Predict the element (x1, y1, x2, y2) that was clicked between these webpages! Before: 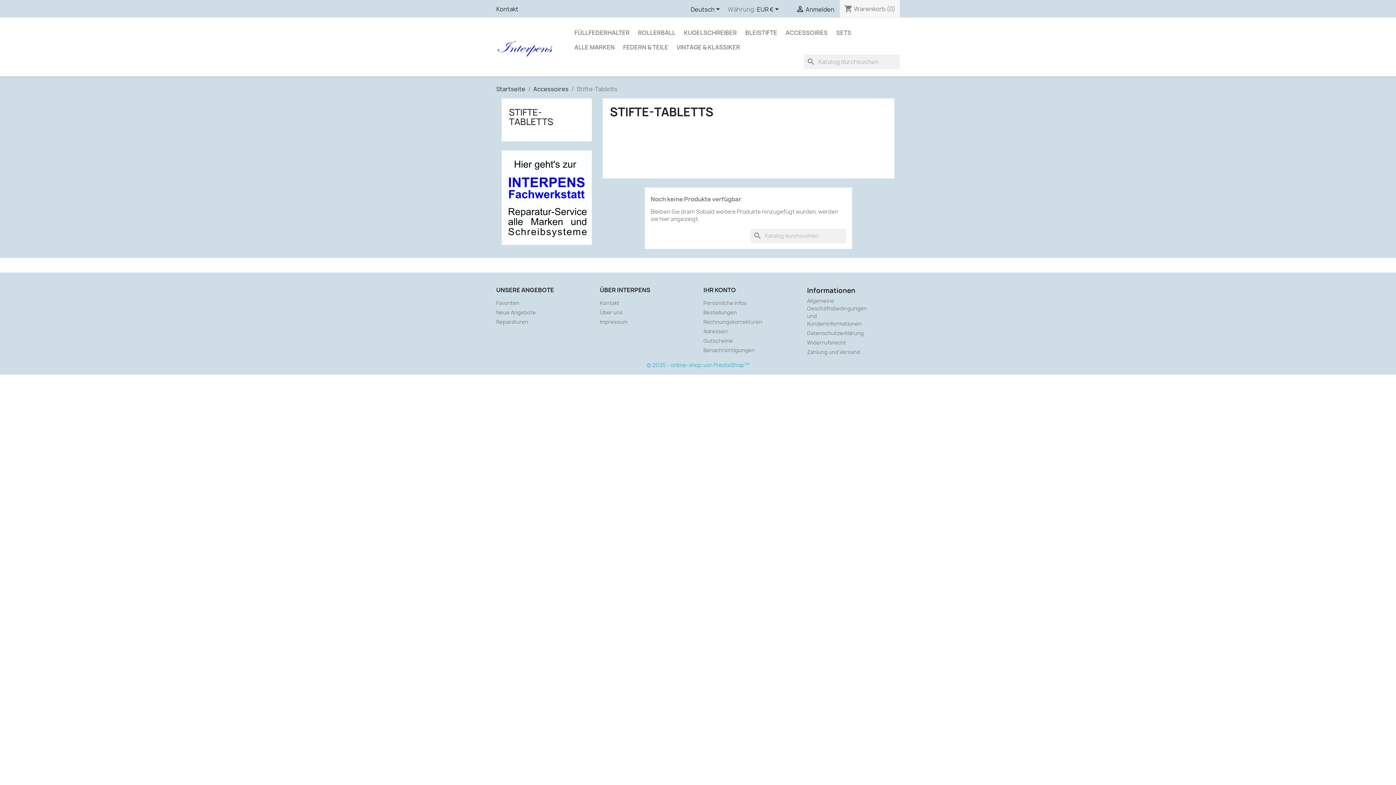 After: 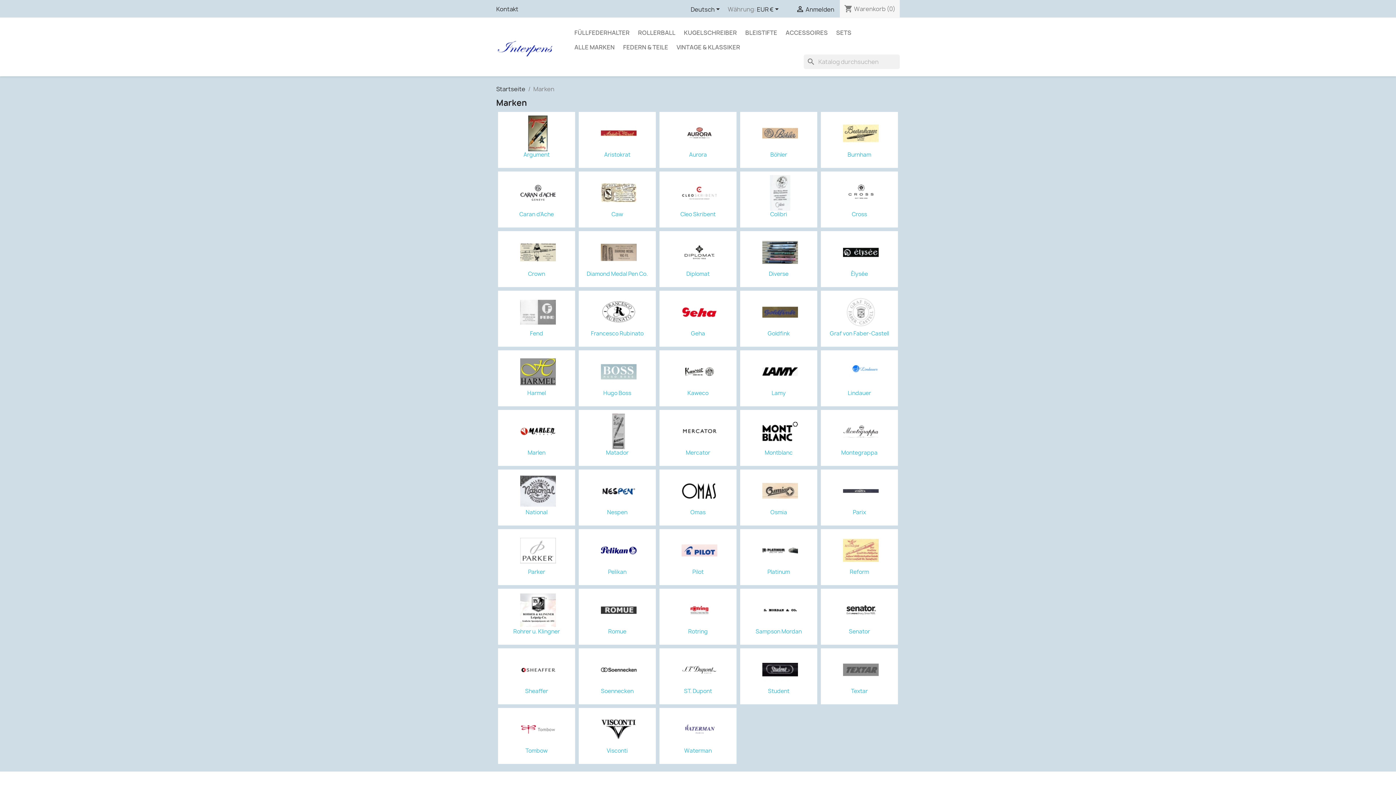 Action: bbox: (570, 40, 618, 54) label: ALLE MARKEN